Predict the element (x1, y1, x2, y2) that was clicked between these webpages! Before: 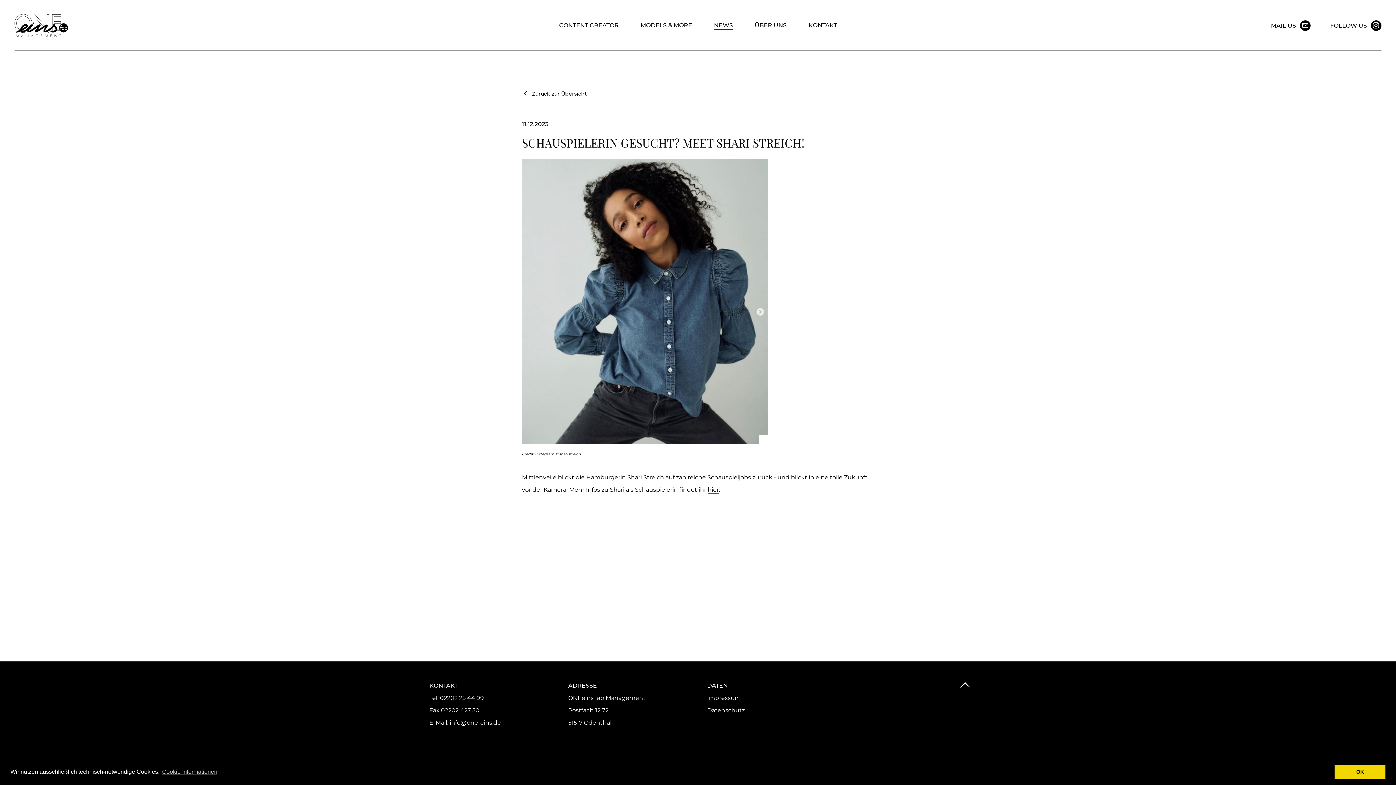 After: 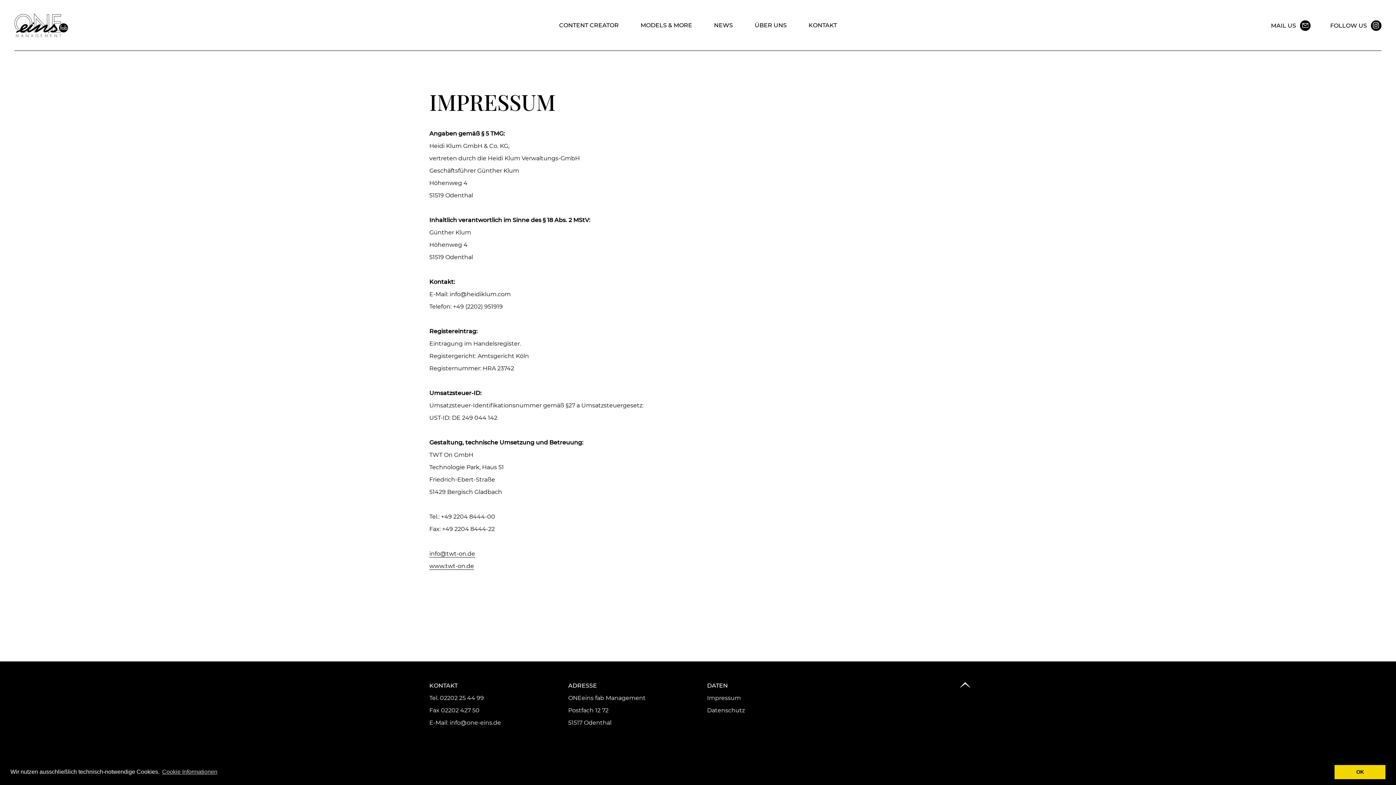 Action: label: Impressum bbox: (707, 694, 741, 701)